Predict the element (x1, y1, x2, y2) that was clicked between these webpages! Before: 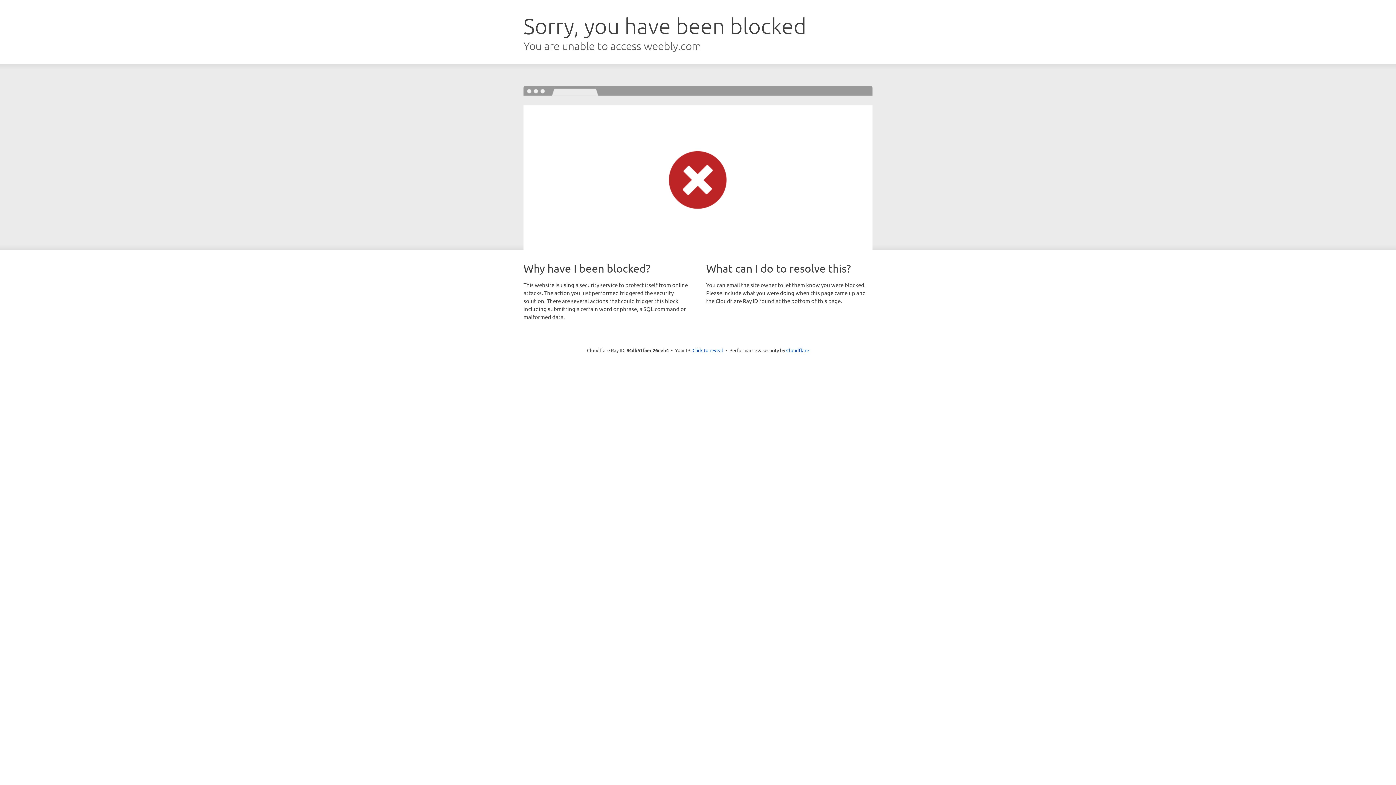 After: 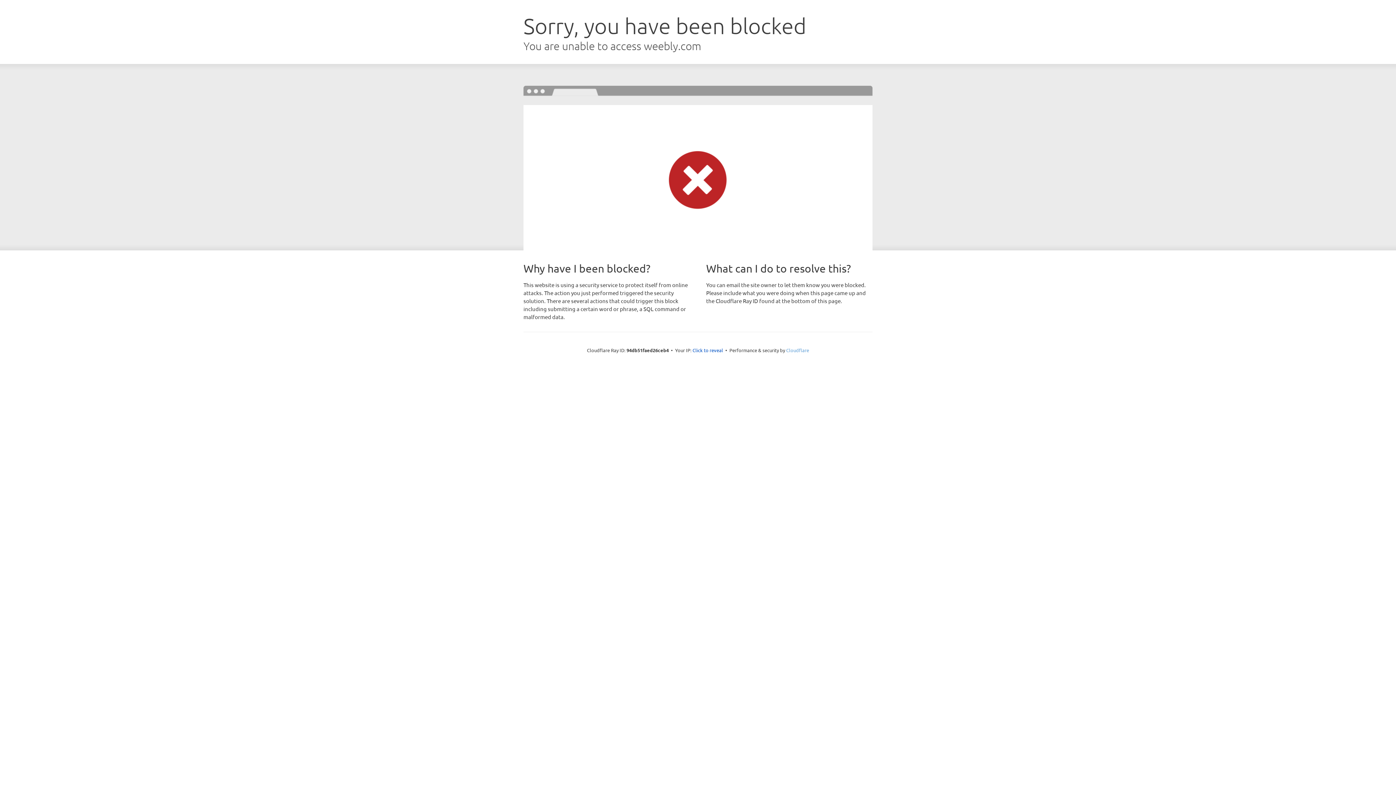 Action: bbox: (786, 347, 809, 353) label: Cloudflare